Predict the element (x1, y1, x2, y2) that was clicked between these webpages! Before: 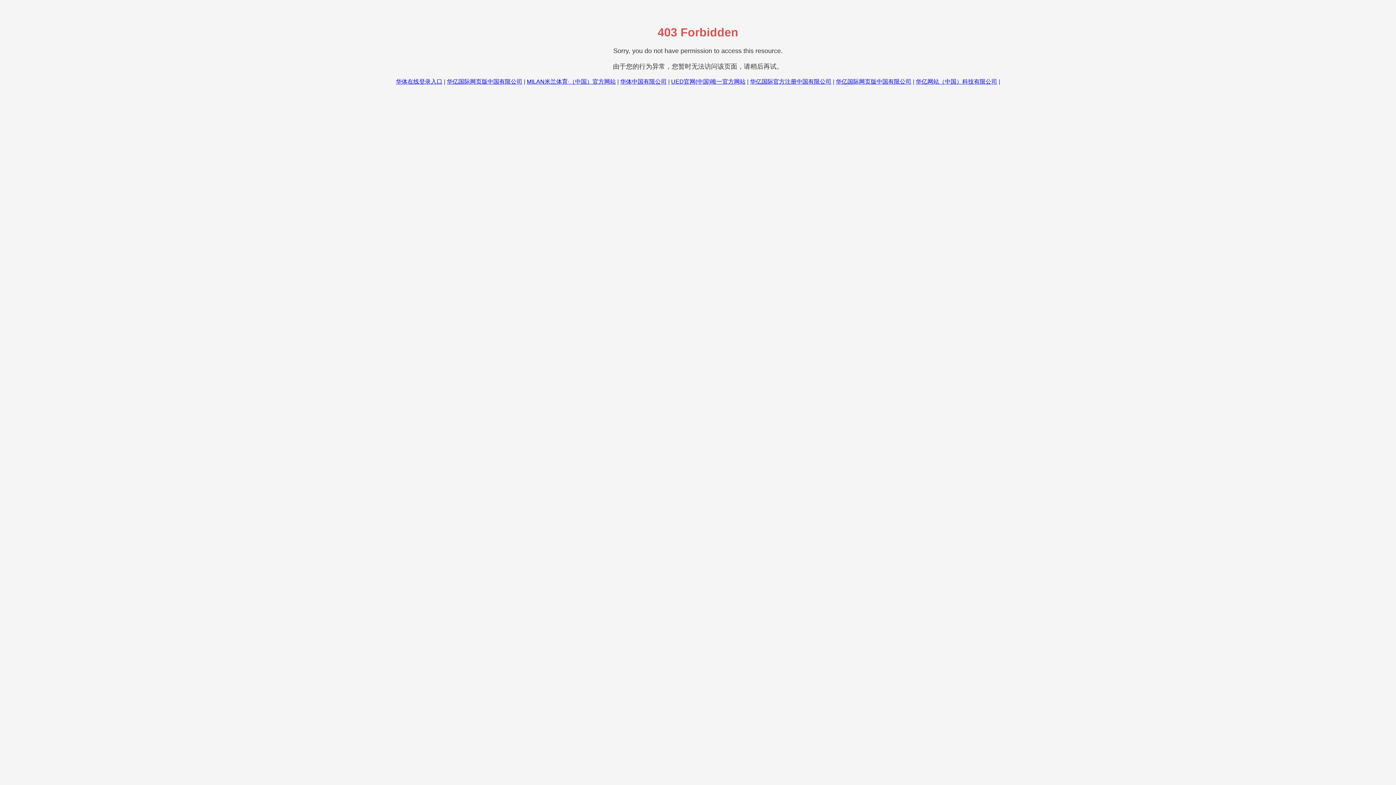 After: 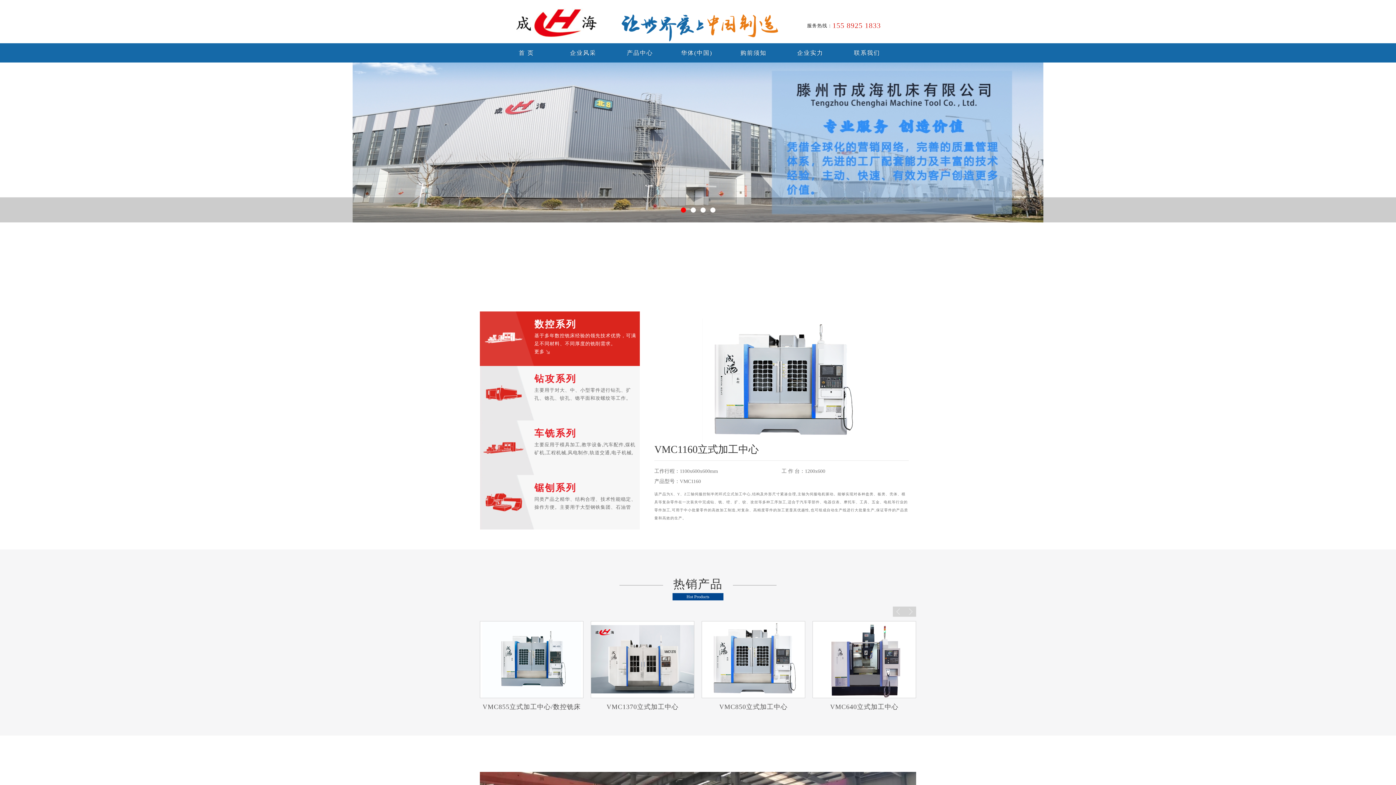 Action: label: 华体在线登录入口 bbox: (396, 78, 442, 84)